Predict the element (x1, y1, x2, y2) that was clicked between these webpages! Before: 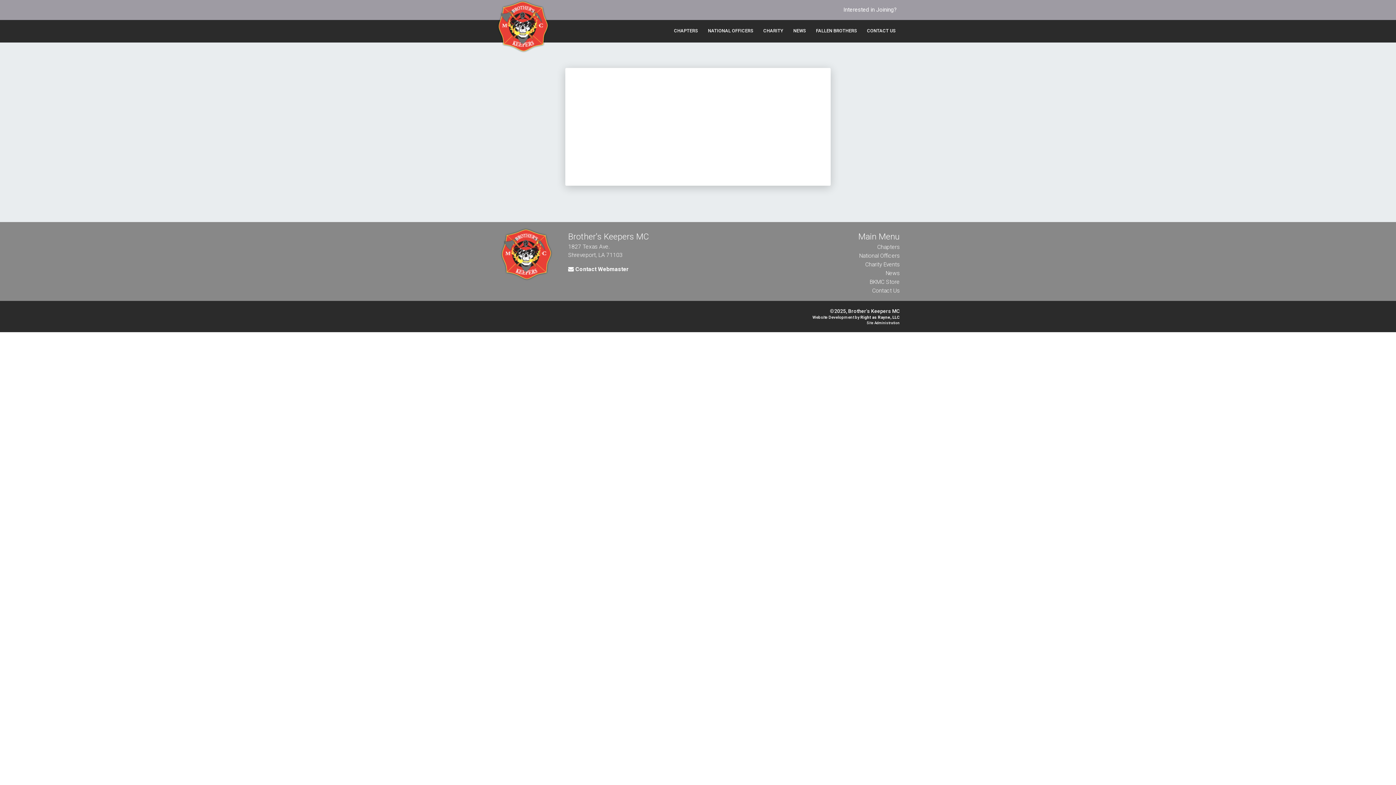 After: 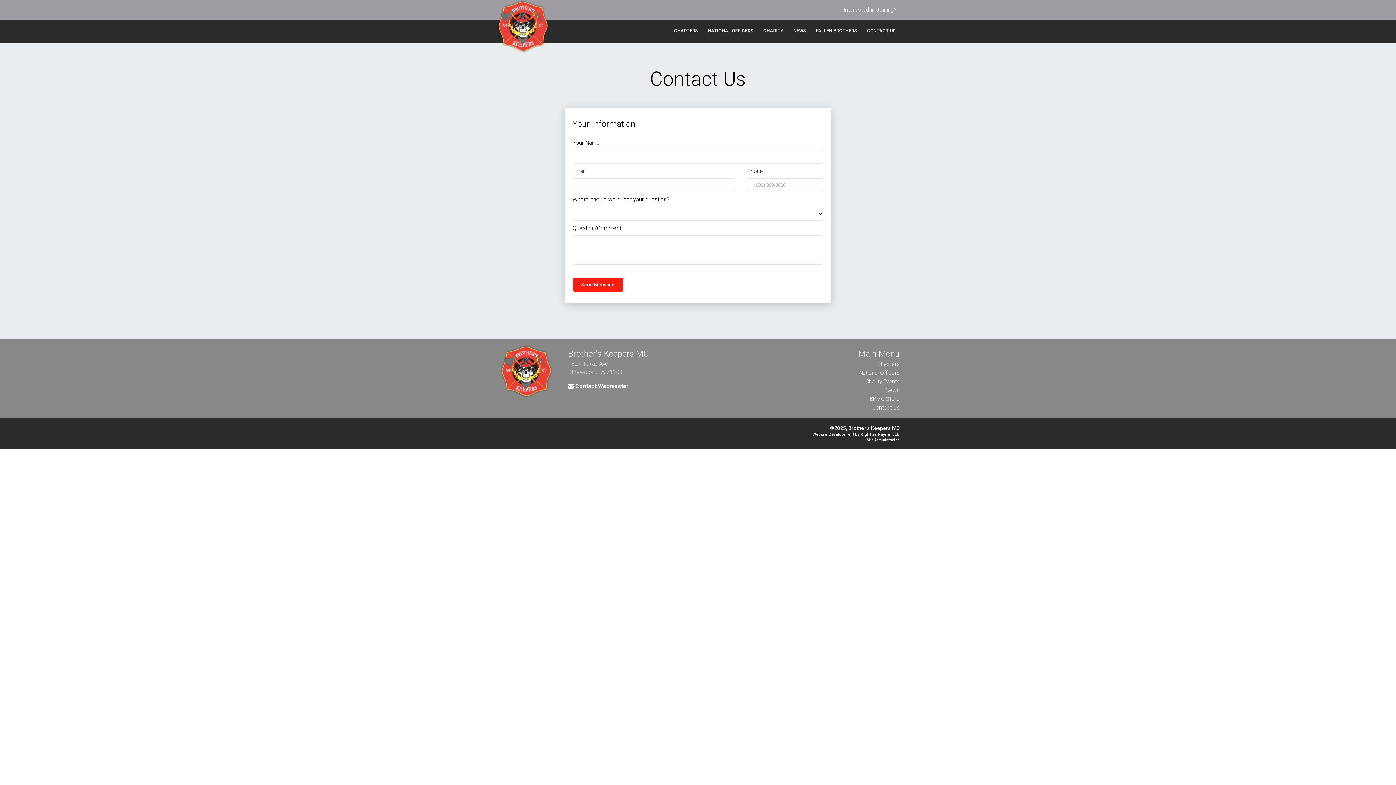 Action: label: CONTACT US bbox: (863, 23, 900, 38)